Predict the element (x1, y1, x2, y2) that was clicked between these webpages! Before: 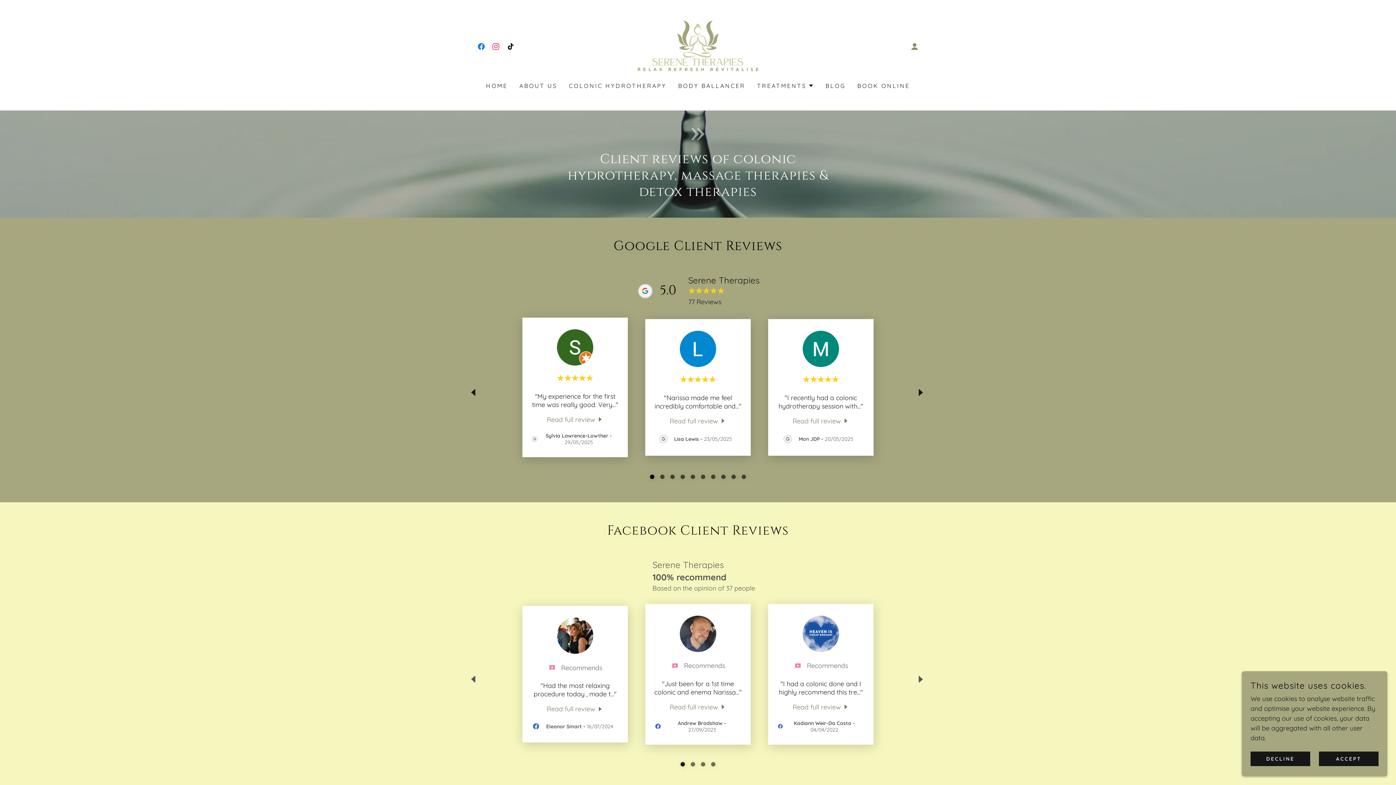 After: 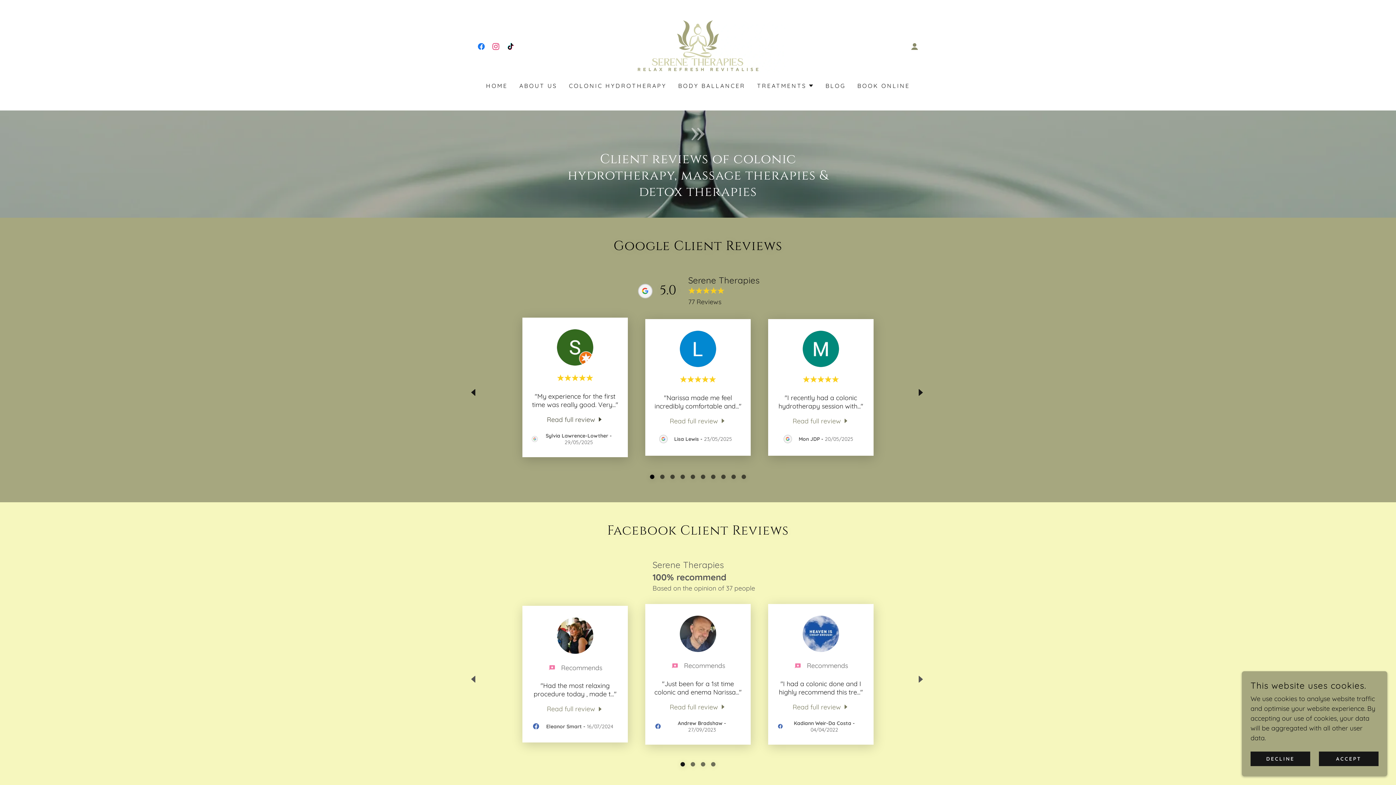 Action: bbox: (547, 414, 603, 423) label: Read full review